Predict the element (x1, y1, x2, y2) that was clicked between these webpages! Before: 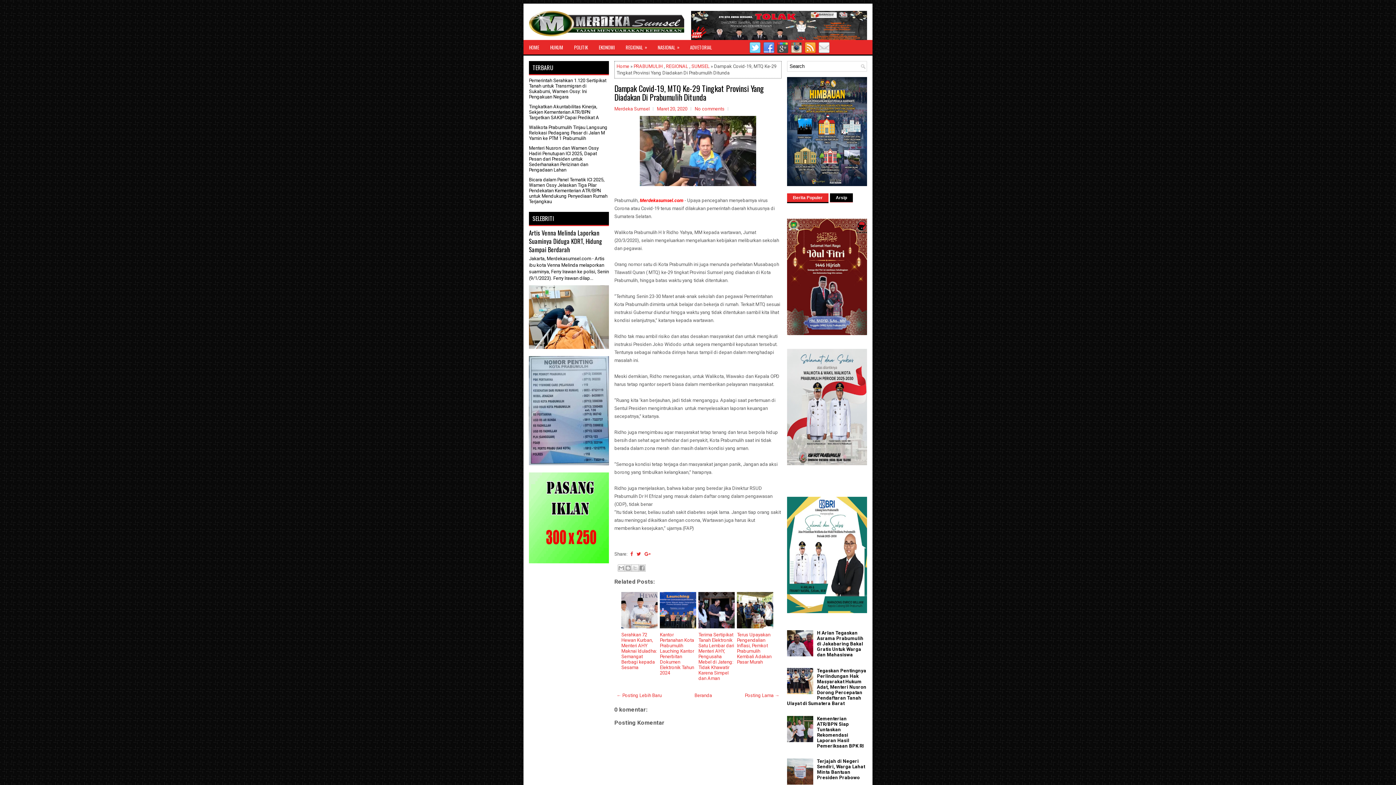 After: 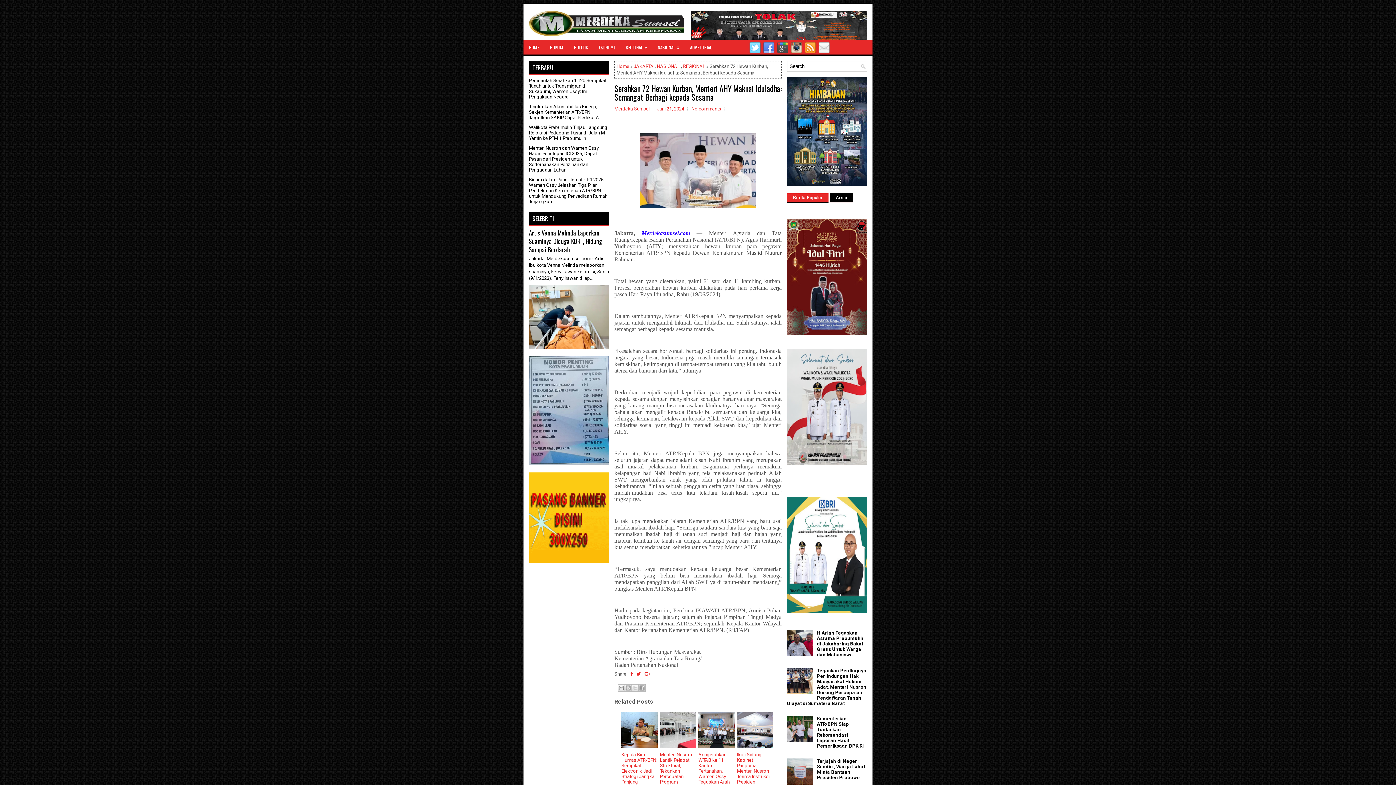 Action: bbox: (621, 592, 657, 628)